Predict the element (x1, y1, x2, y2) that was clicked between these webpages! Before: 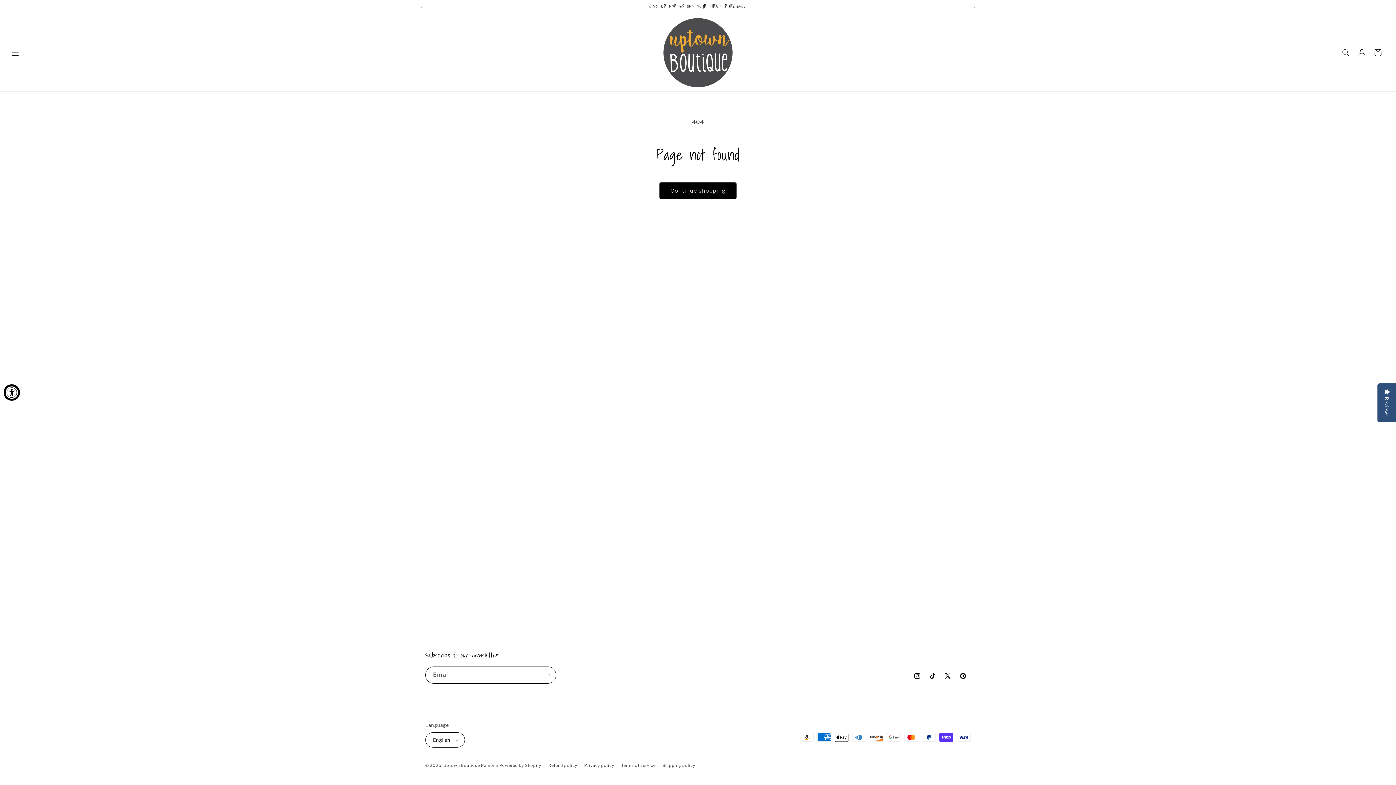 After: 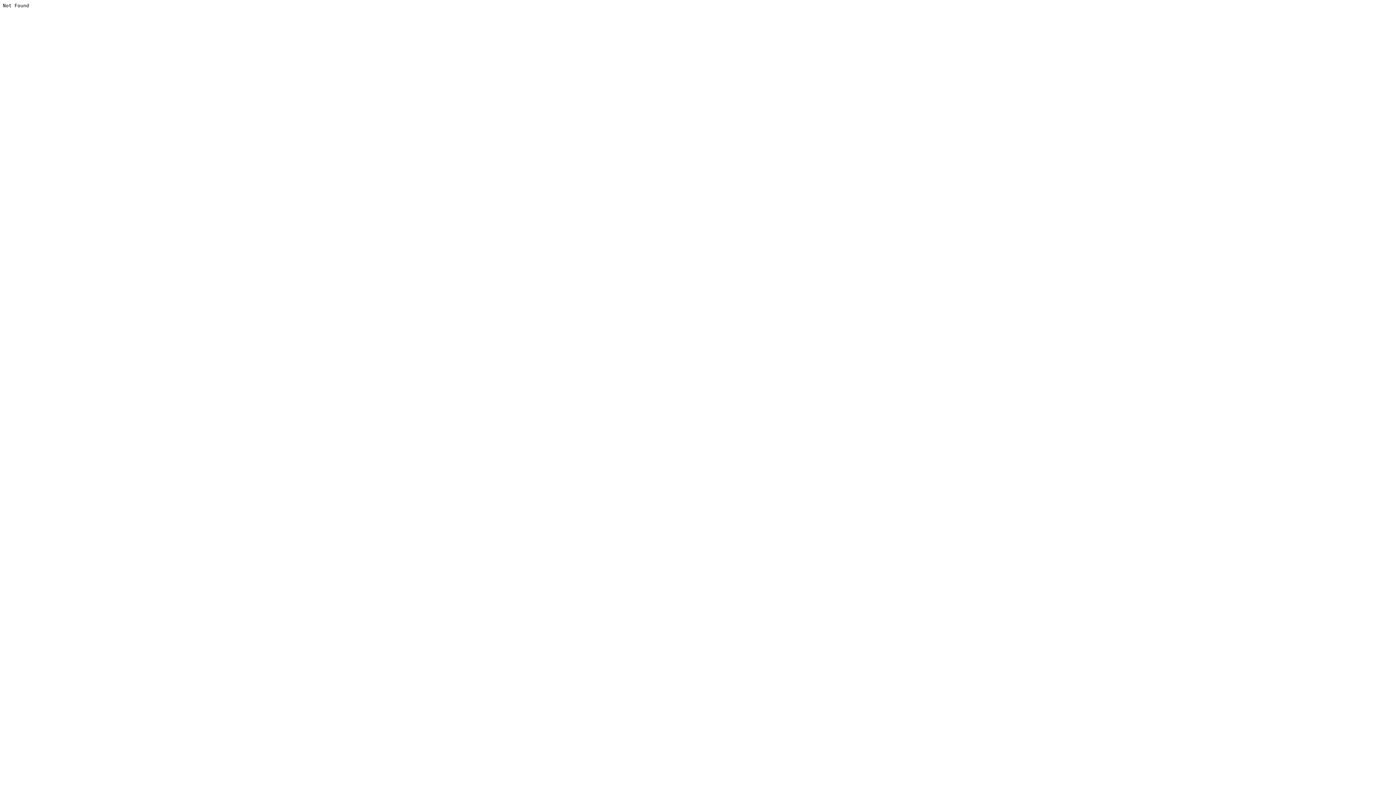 Action: bbox: (940, 668, 955, 684) label: X (Twitter)